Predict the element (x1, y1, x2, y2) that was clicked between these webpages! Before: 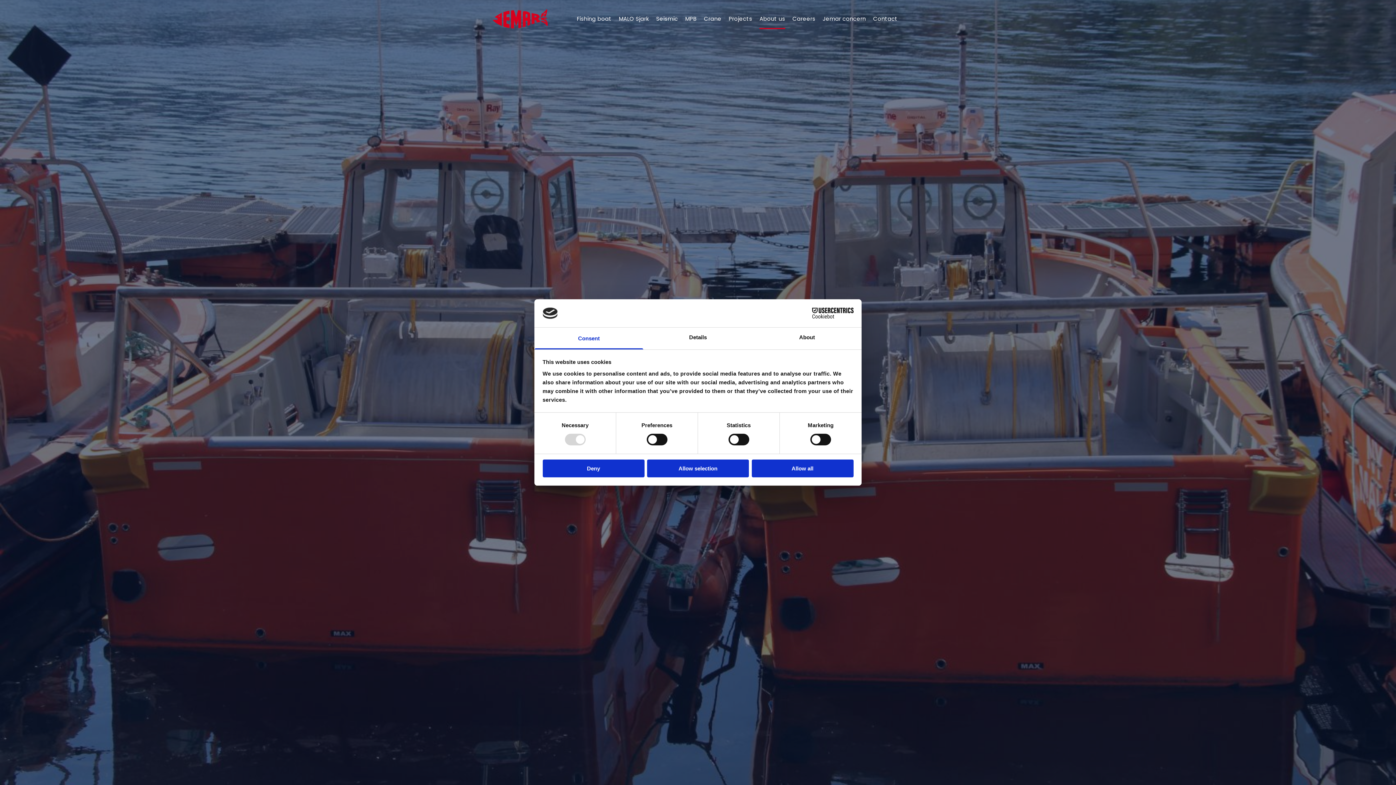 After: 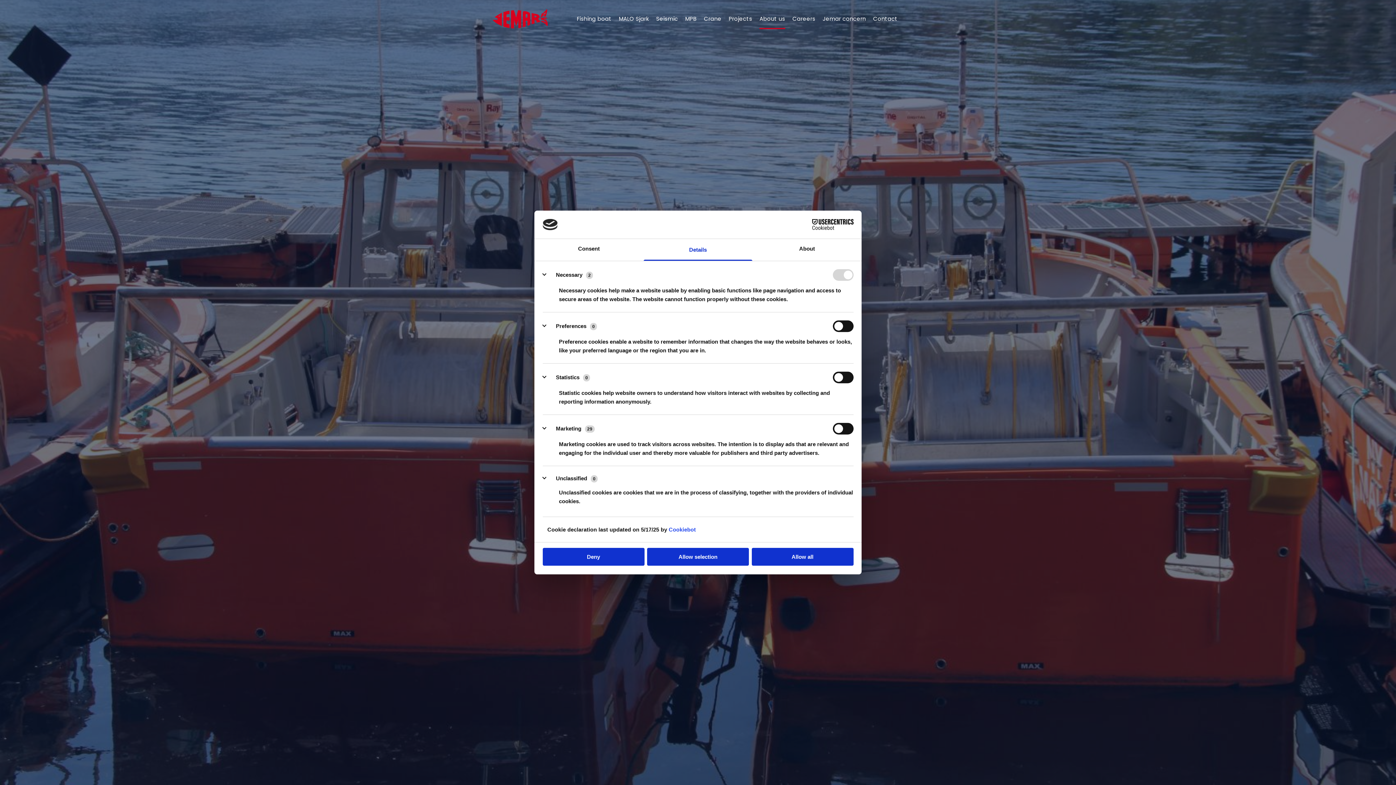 Action: bbox: (643, 327, 752, 349) label: Details